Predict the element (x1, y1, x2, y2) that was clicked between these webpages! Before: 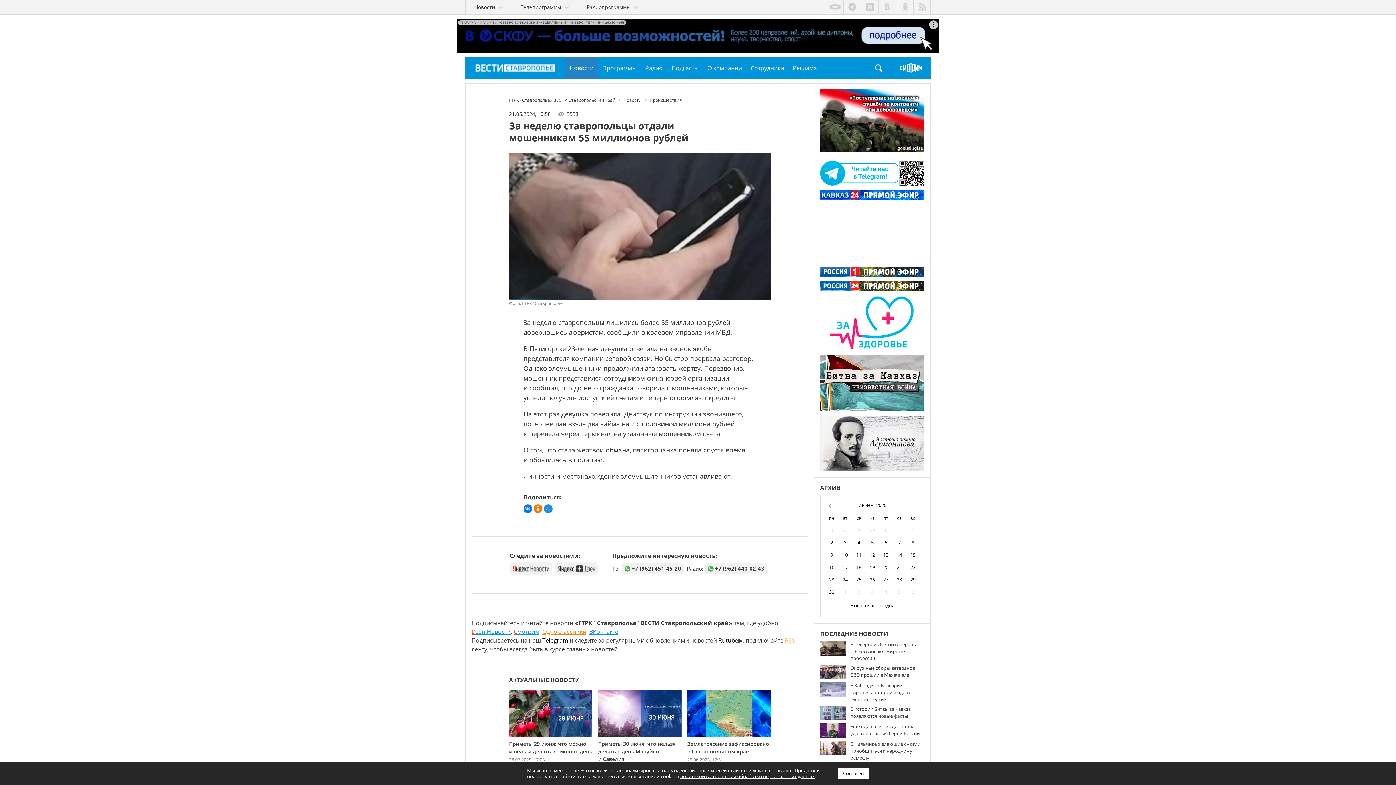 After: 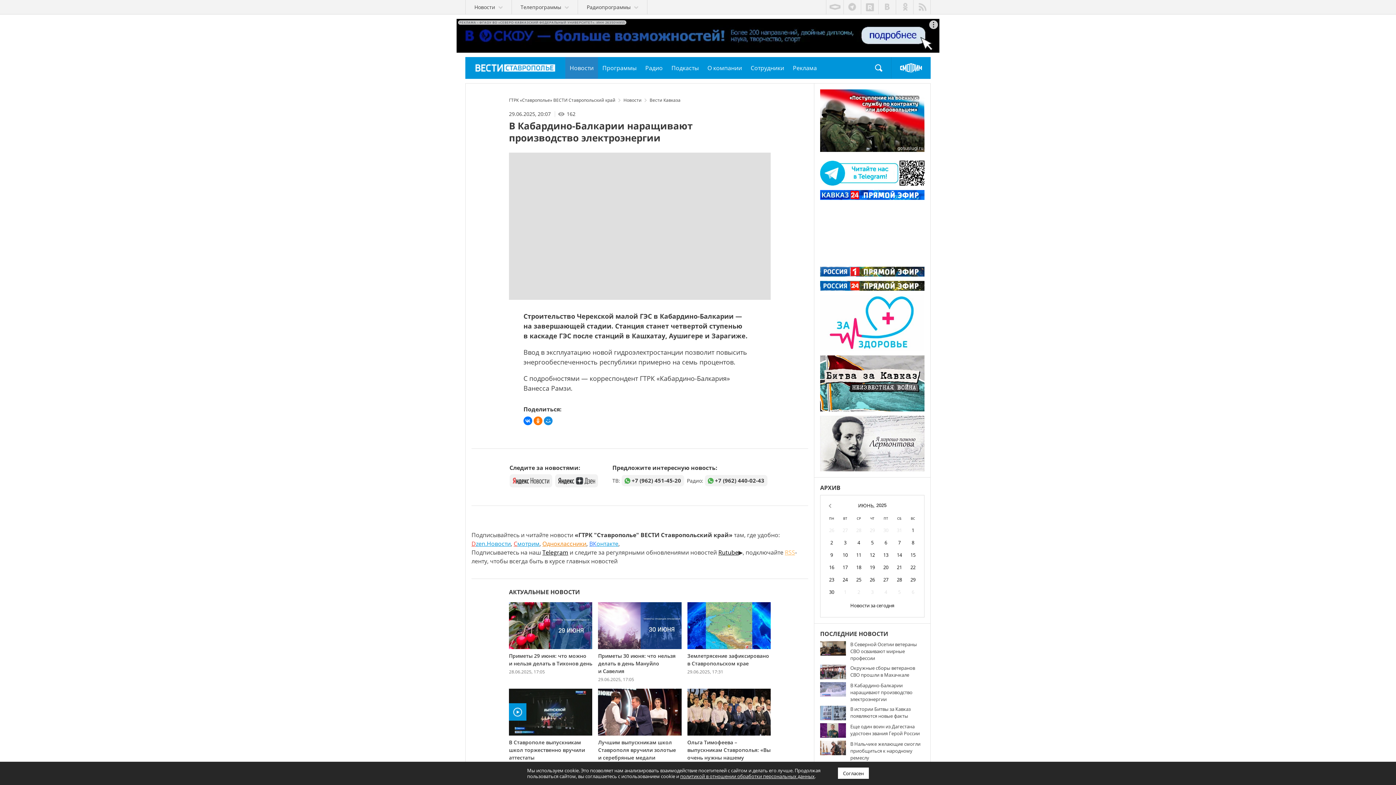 Action: bbox: (850, 682, 924, 703) label: В Кабардино-Балкарии наращивают производство электроэнергии